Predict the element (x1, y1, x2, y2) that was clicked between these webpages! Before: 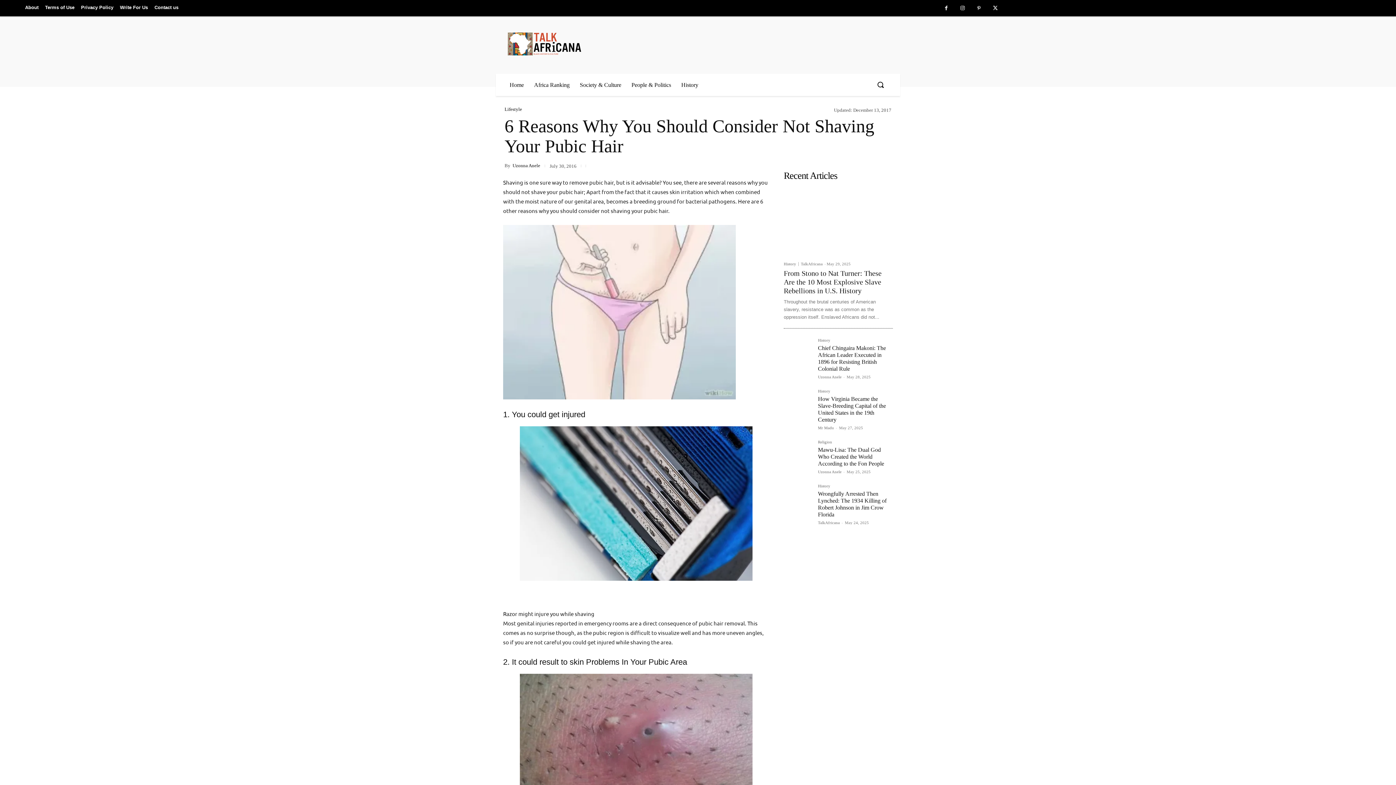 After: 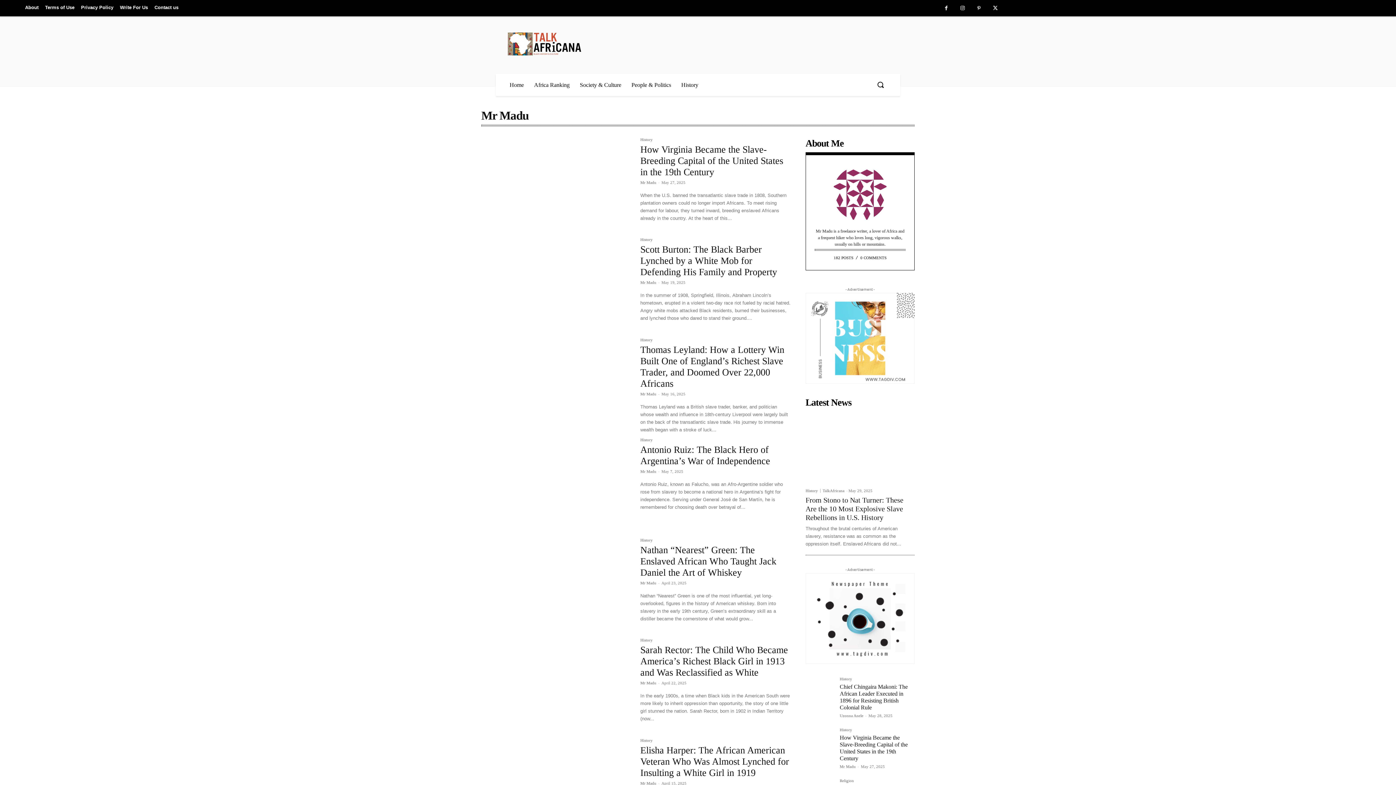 Action: label: Mr Madu bbox: (818, 425, 834, 430)